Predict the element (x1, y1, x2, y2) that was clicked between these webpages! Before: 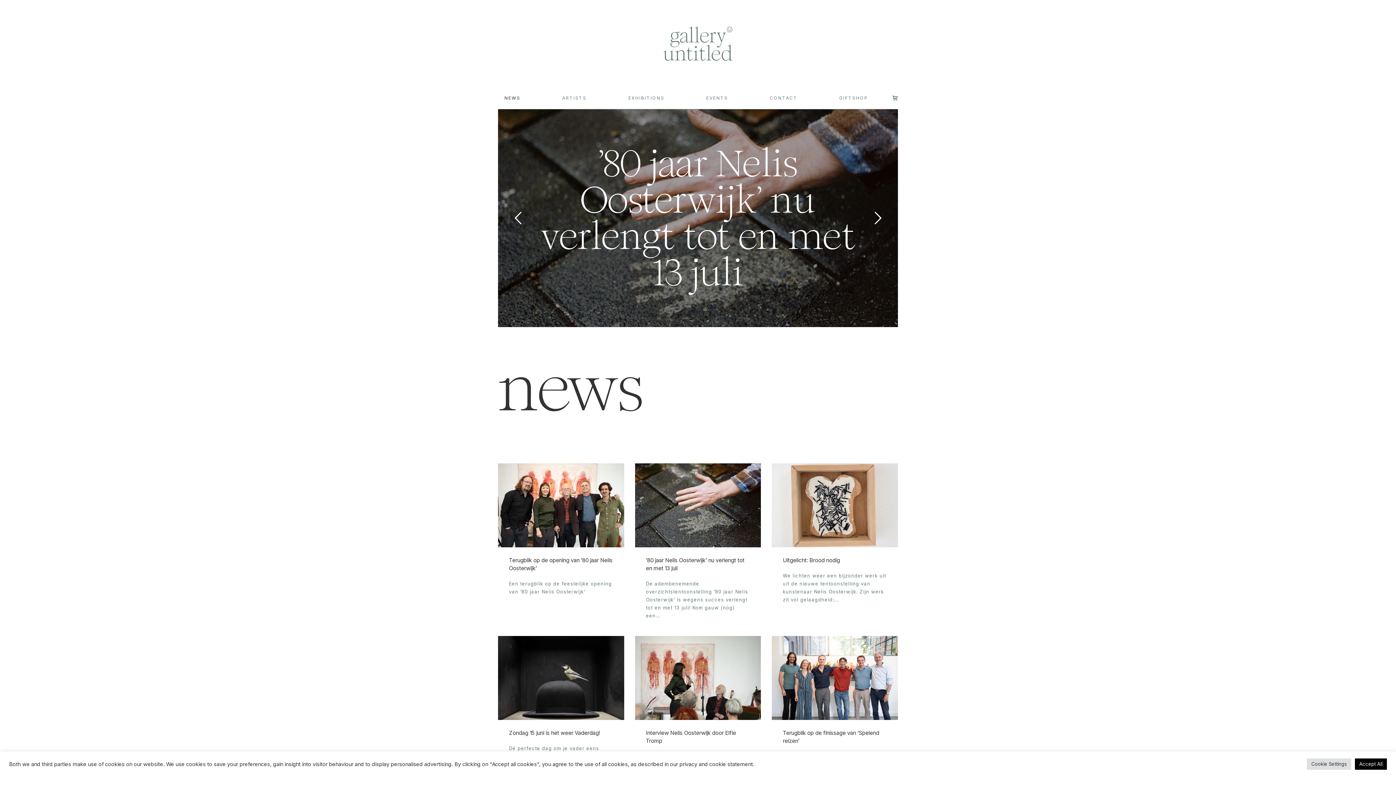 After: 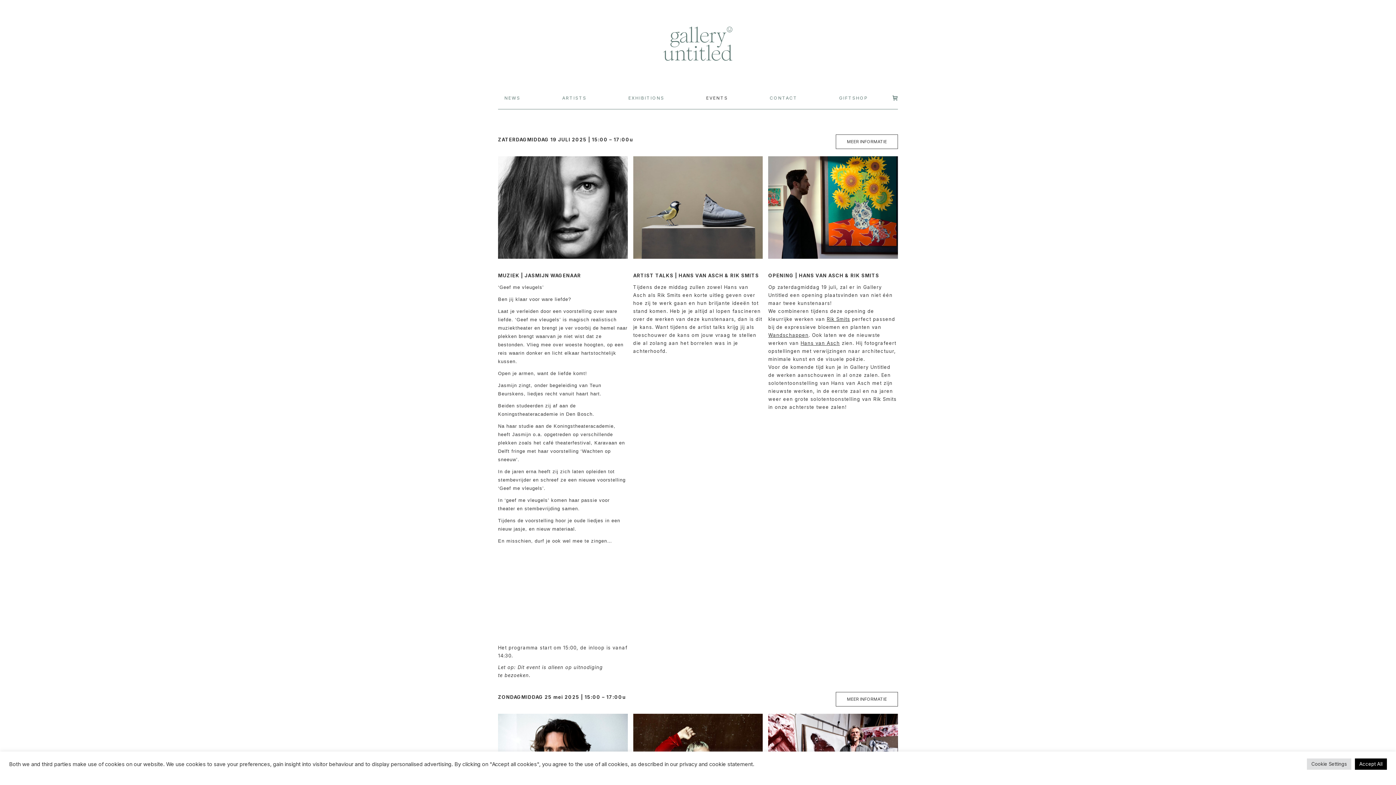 Action: bbox: (685, 93, 749, 102) label: EVENTS